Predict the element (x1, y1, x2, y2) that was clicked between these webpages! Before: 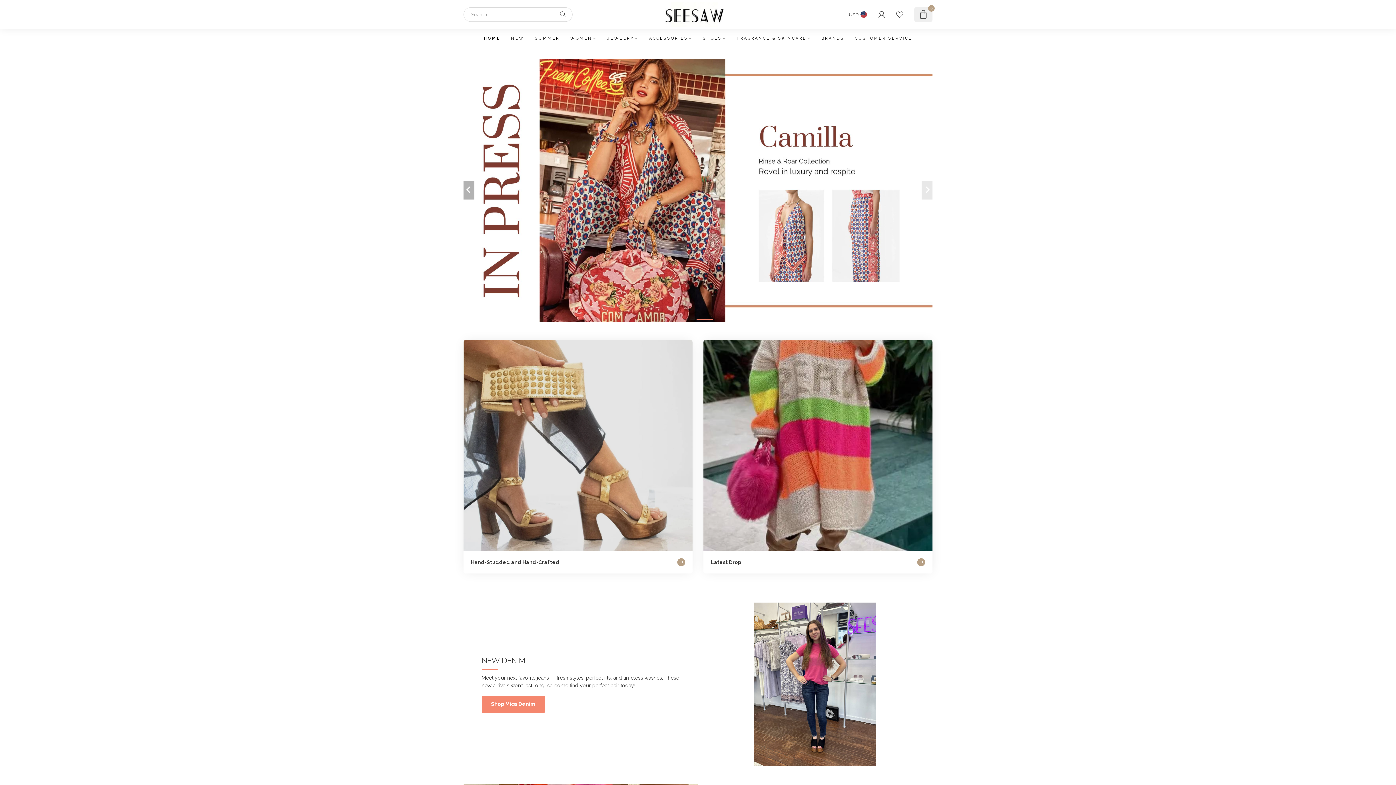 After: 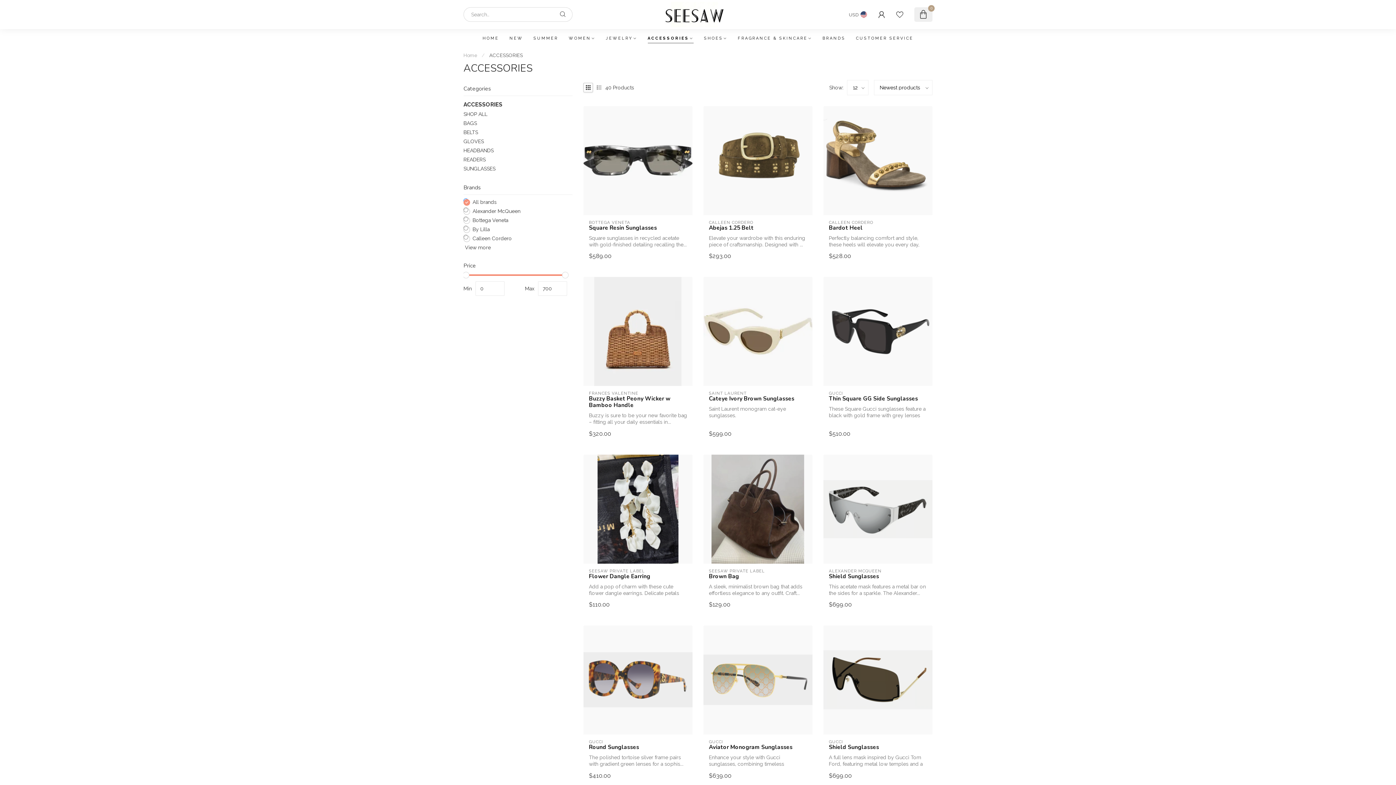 Action: bbox: (649, 29, 692, 48) label: ACCESSORIES